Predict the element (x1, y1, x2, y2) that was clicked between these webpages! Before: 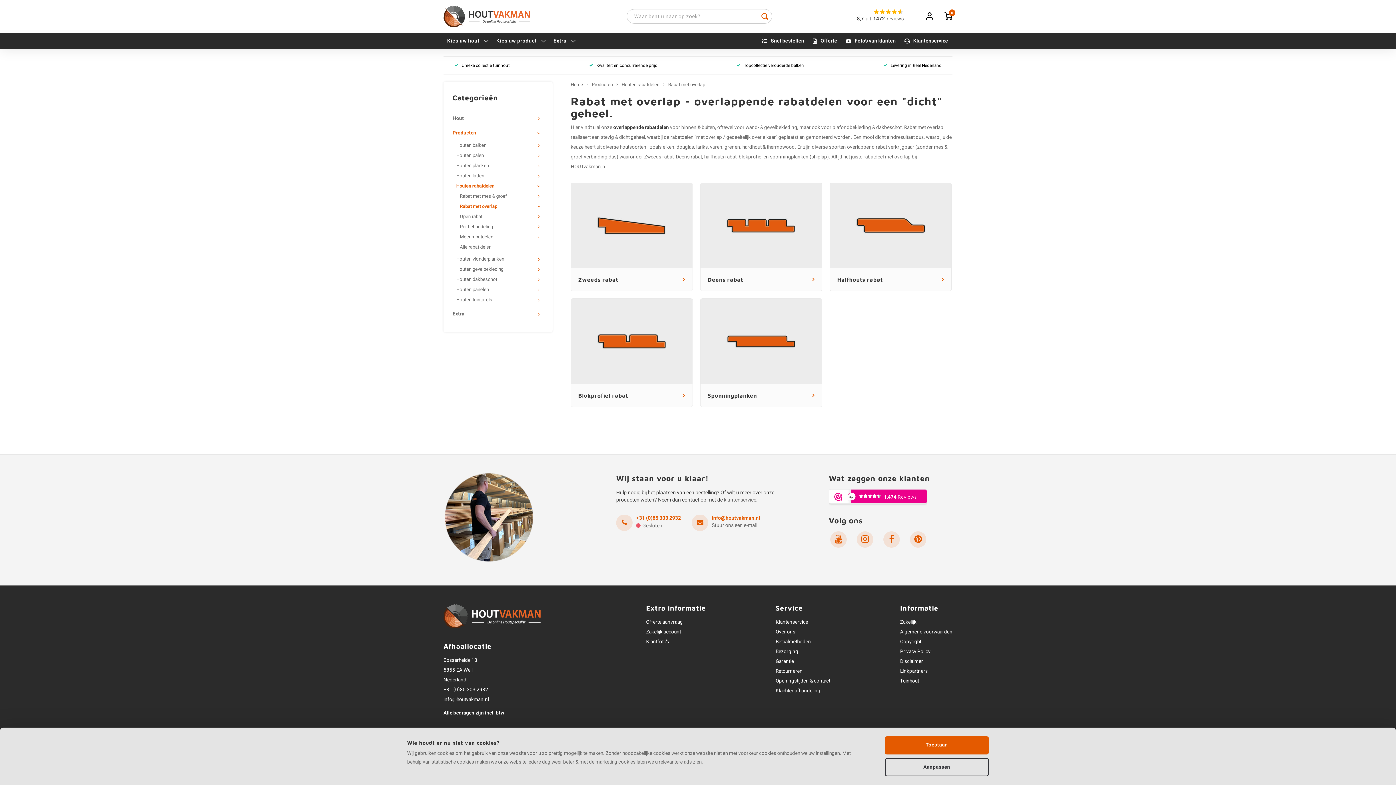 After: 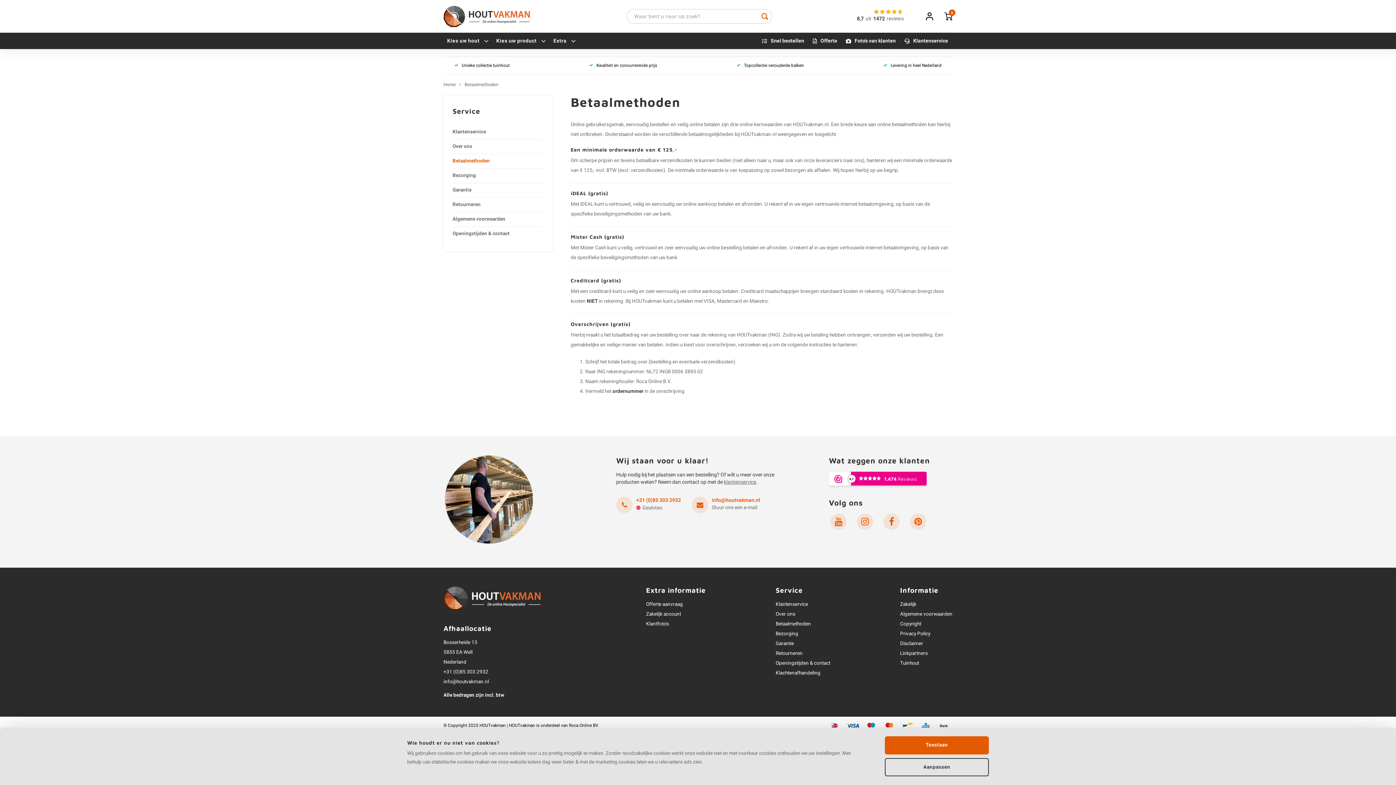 Action: label: Betaalmethoden bbox: (775, 638, 811, 645)